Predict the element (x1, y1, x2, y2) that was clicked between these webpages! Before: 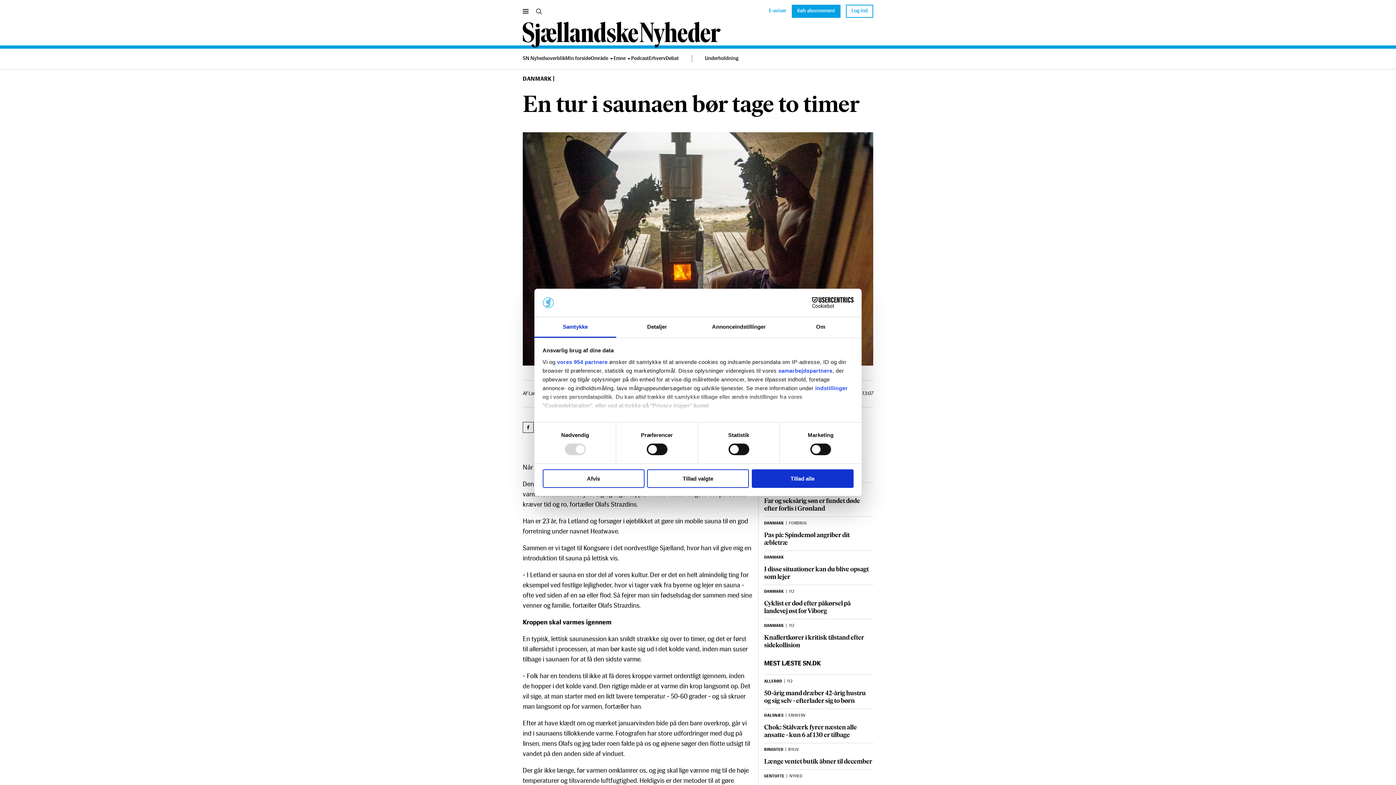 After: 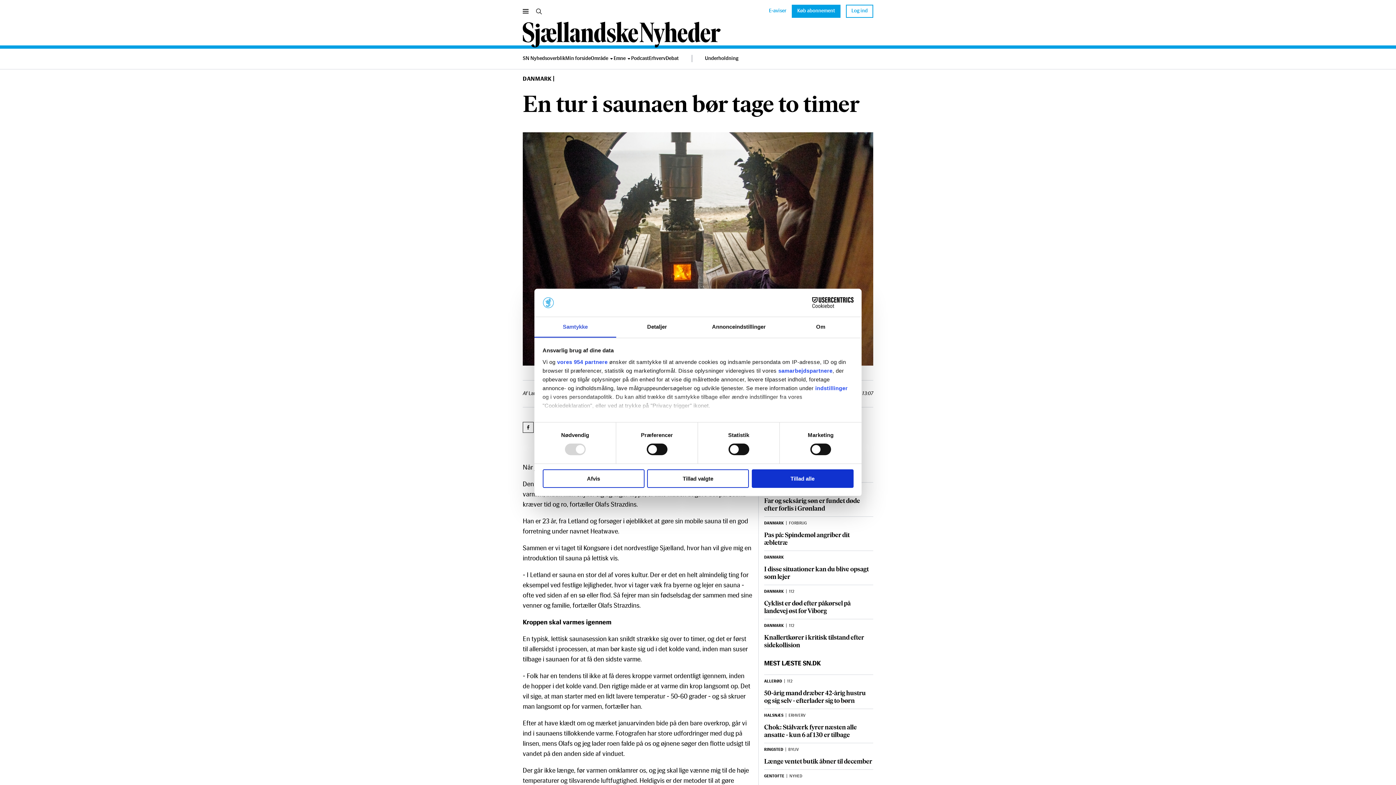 Action: label: Samtykke bbox: (534, 317, 616, 337)